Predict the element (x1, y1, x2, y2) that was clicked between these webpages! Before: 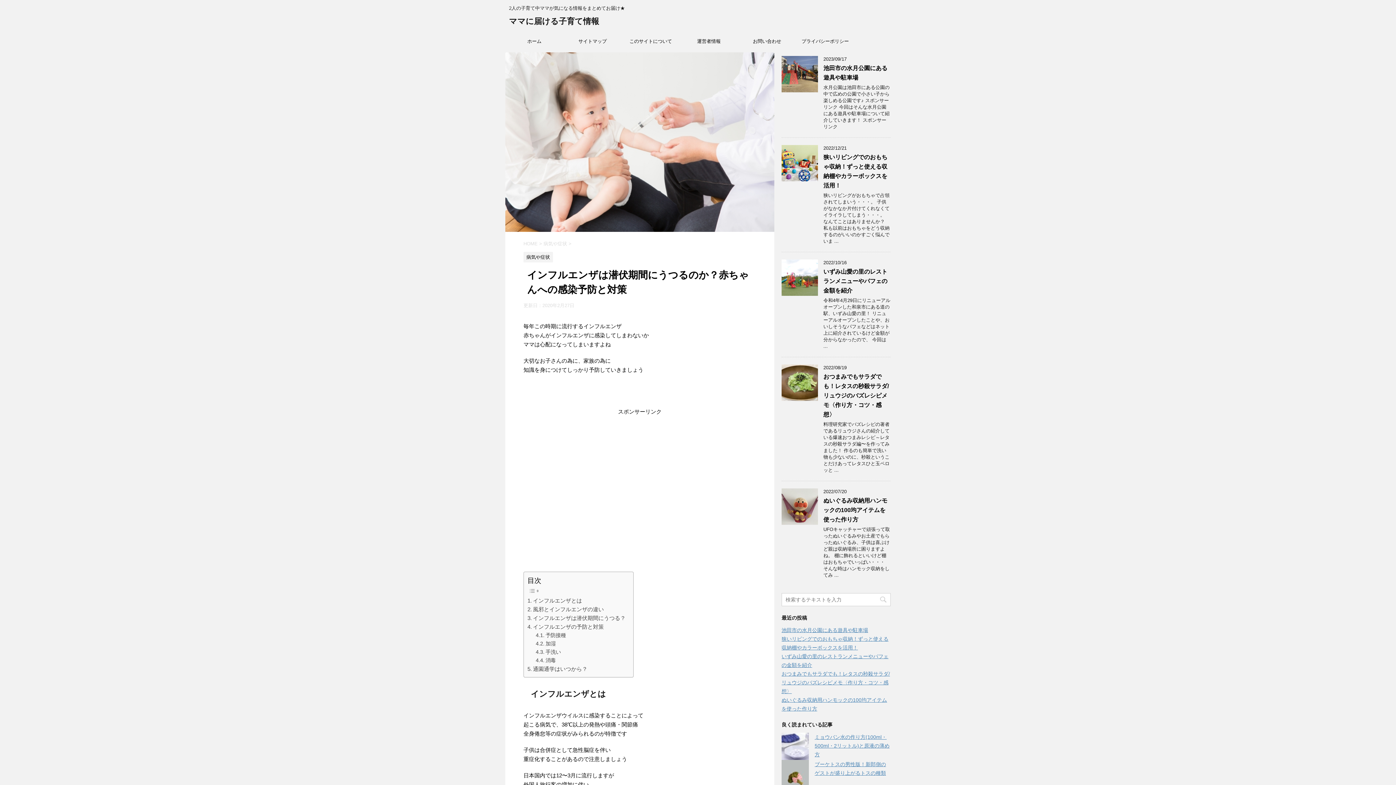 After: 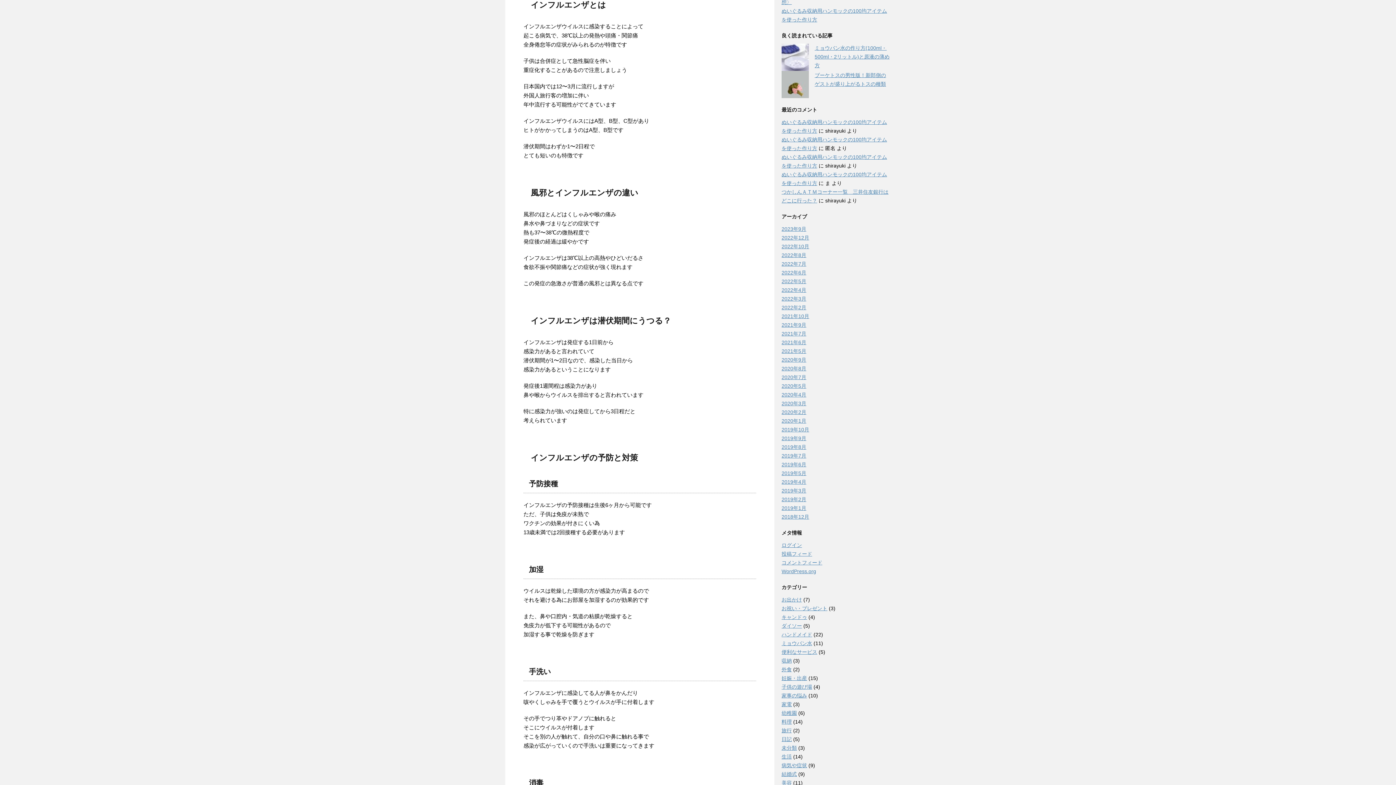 Action: label: インフルエンザとは bbox: (527, 596, 582, 605)